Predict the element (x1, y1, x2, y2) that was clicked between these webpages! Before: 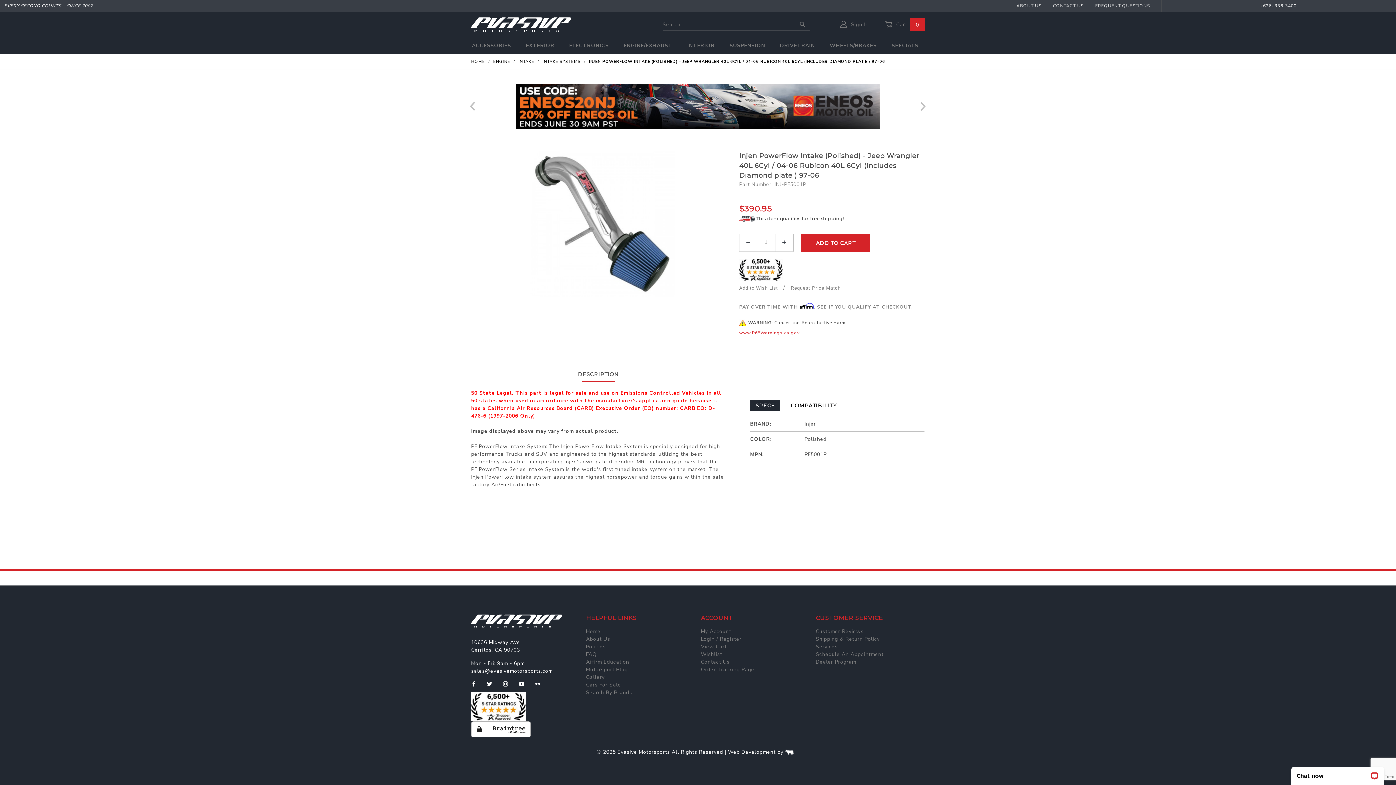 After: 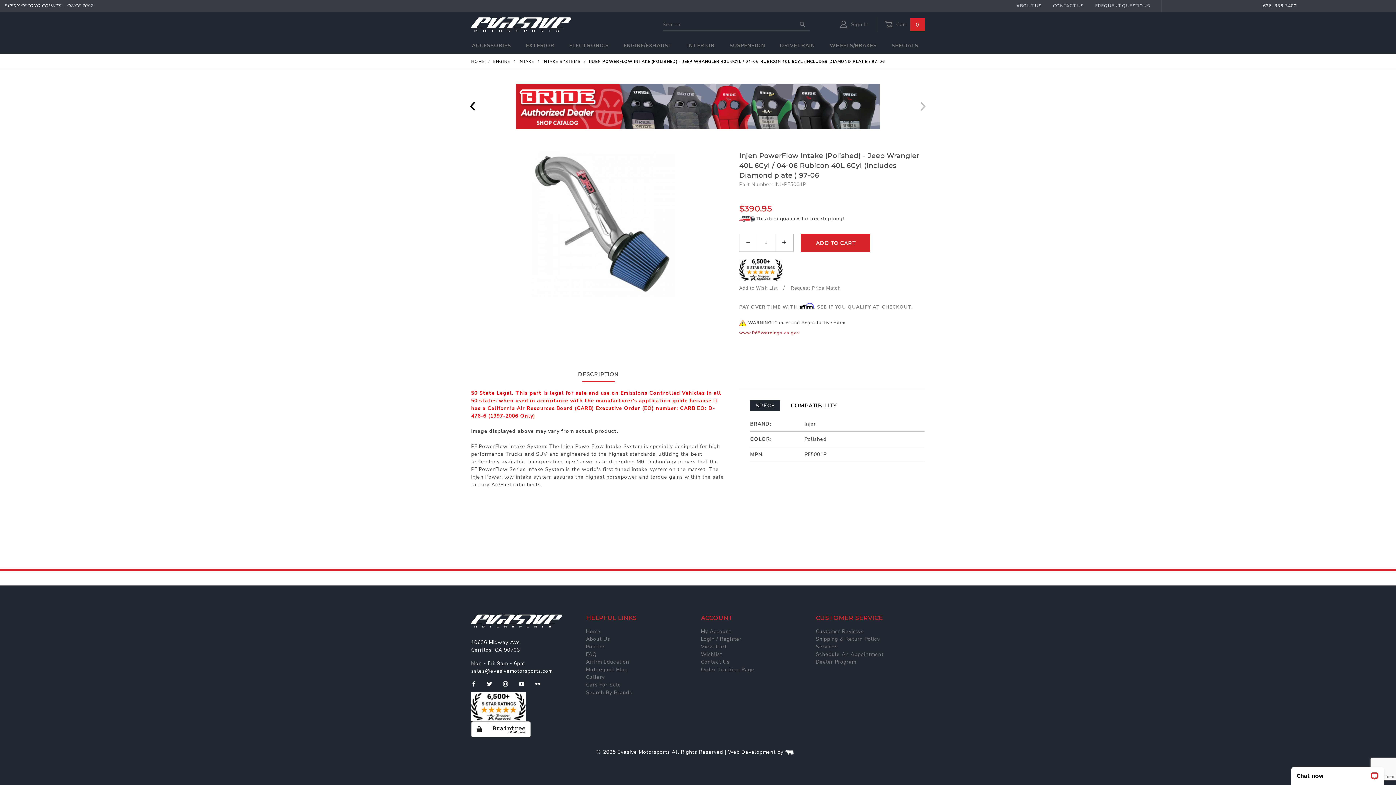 Action: bbox: (468, 102, 477, 111)